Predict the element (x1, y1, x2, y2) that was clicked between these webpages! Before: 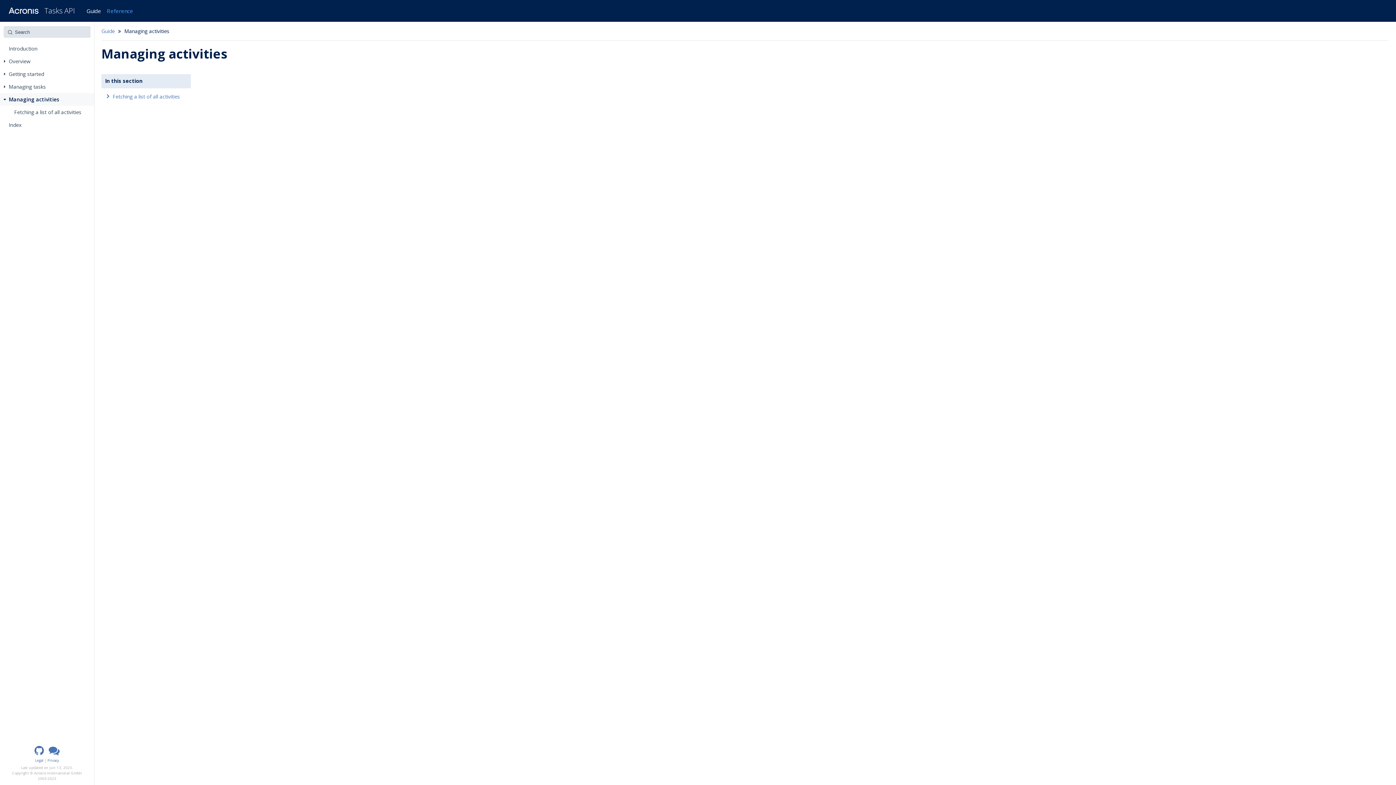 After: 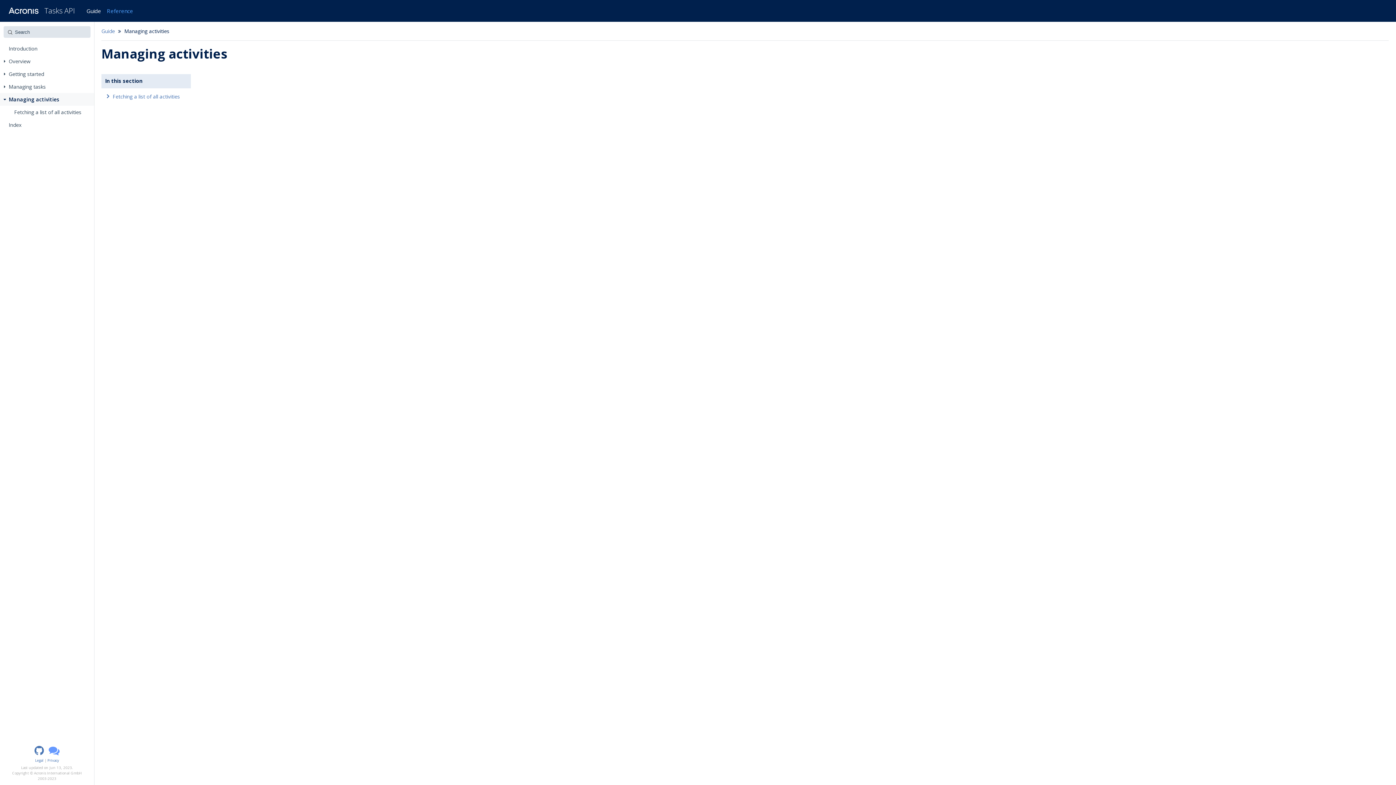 Action: bbox: (48, 750, 59, 756)